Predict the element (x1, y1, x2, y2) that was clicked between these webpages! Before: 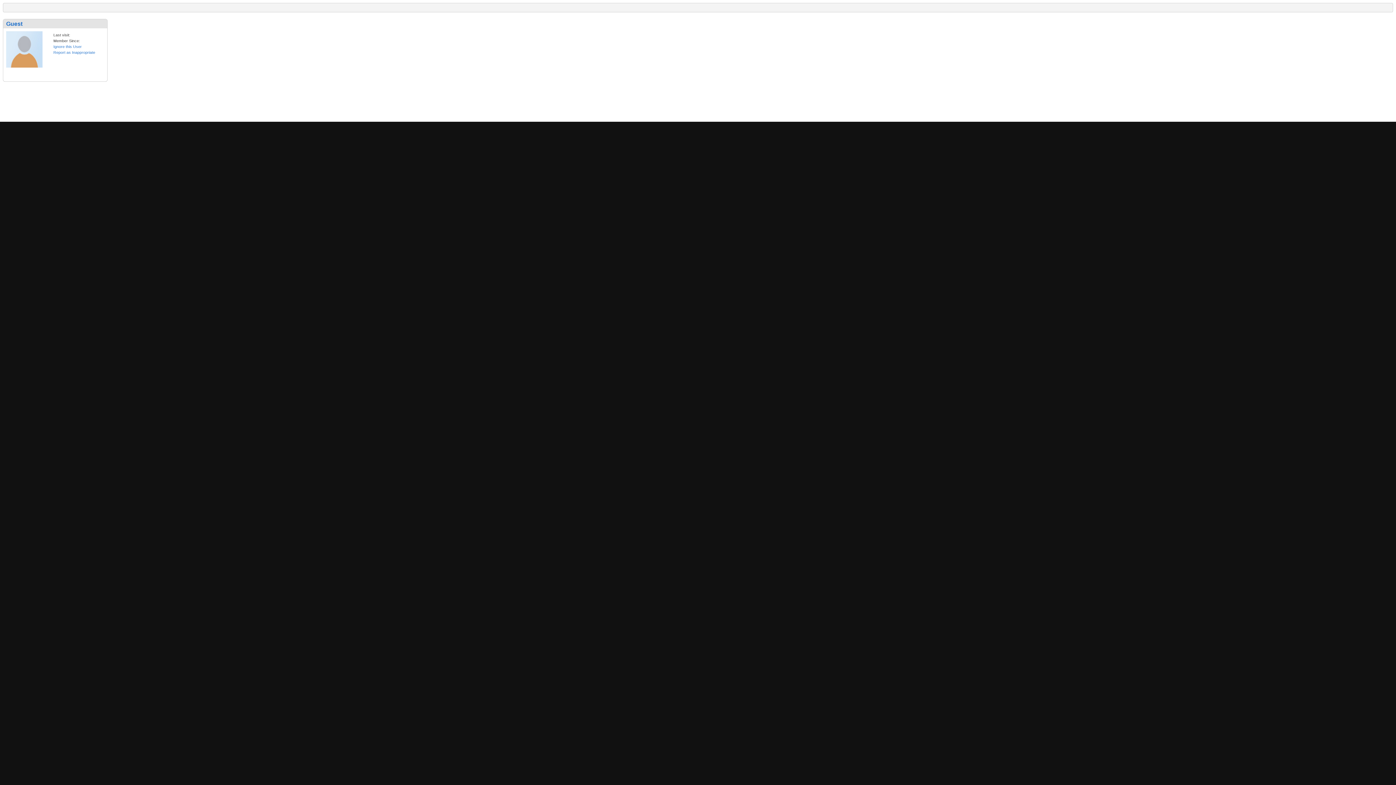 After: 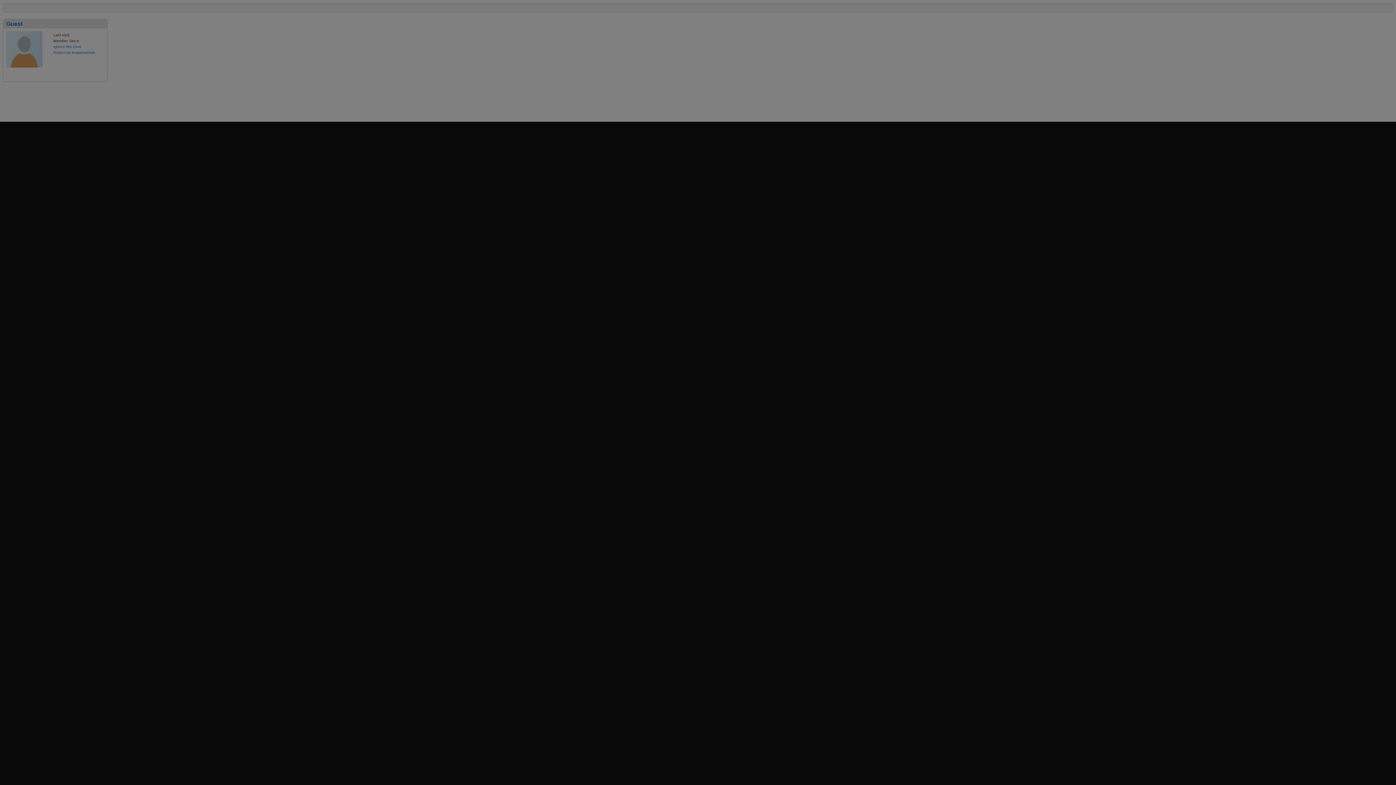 Action: label: Report as Inappropriate bbox: (53, 50, 95, 54)